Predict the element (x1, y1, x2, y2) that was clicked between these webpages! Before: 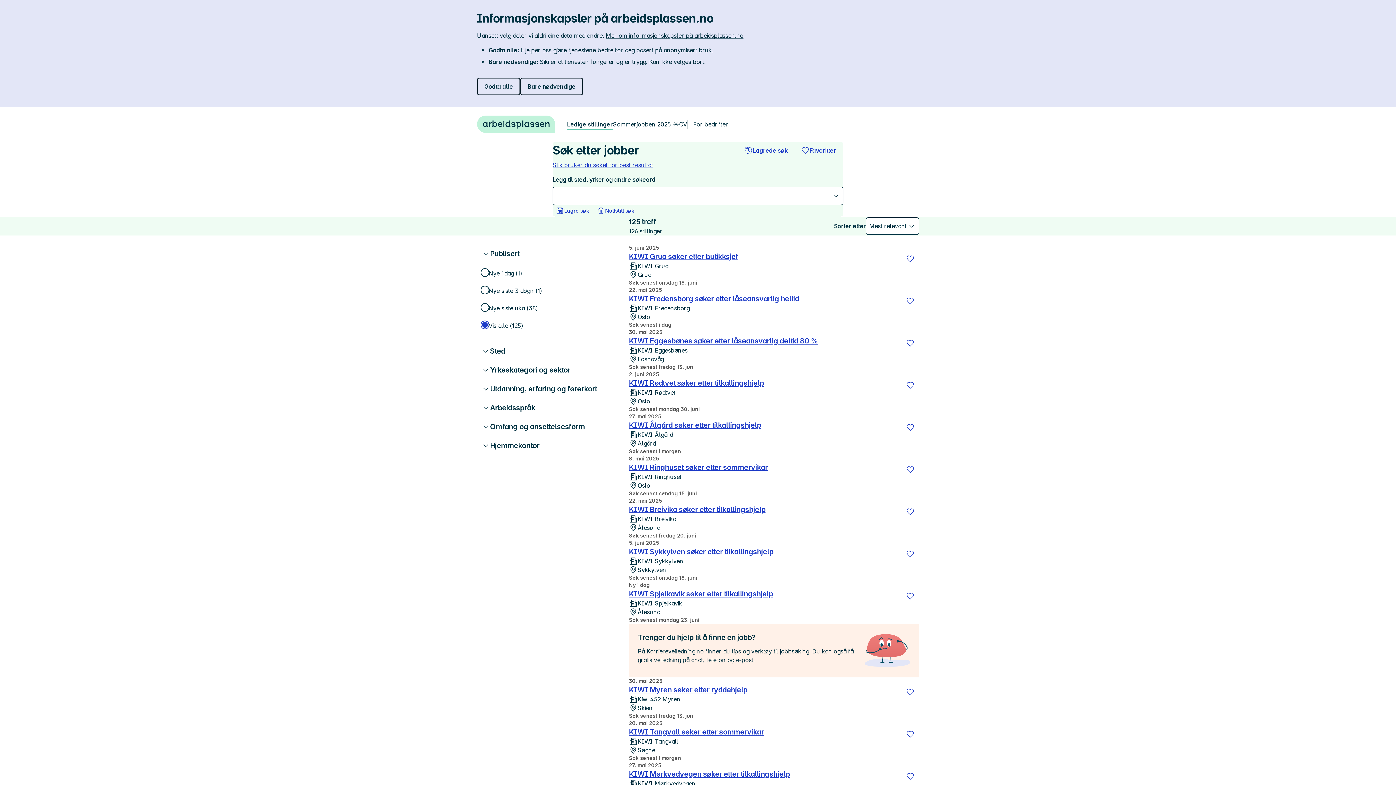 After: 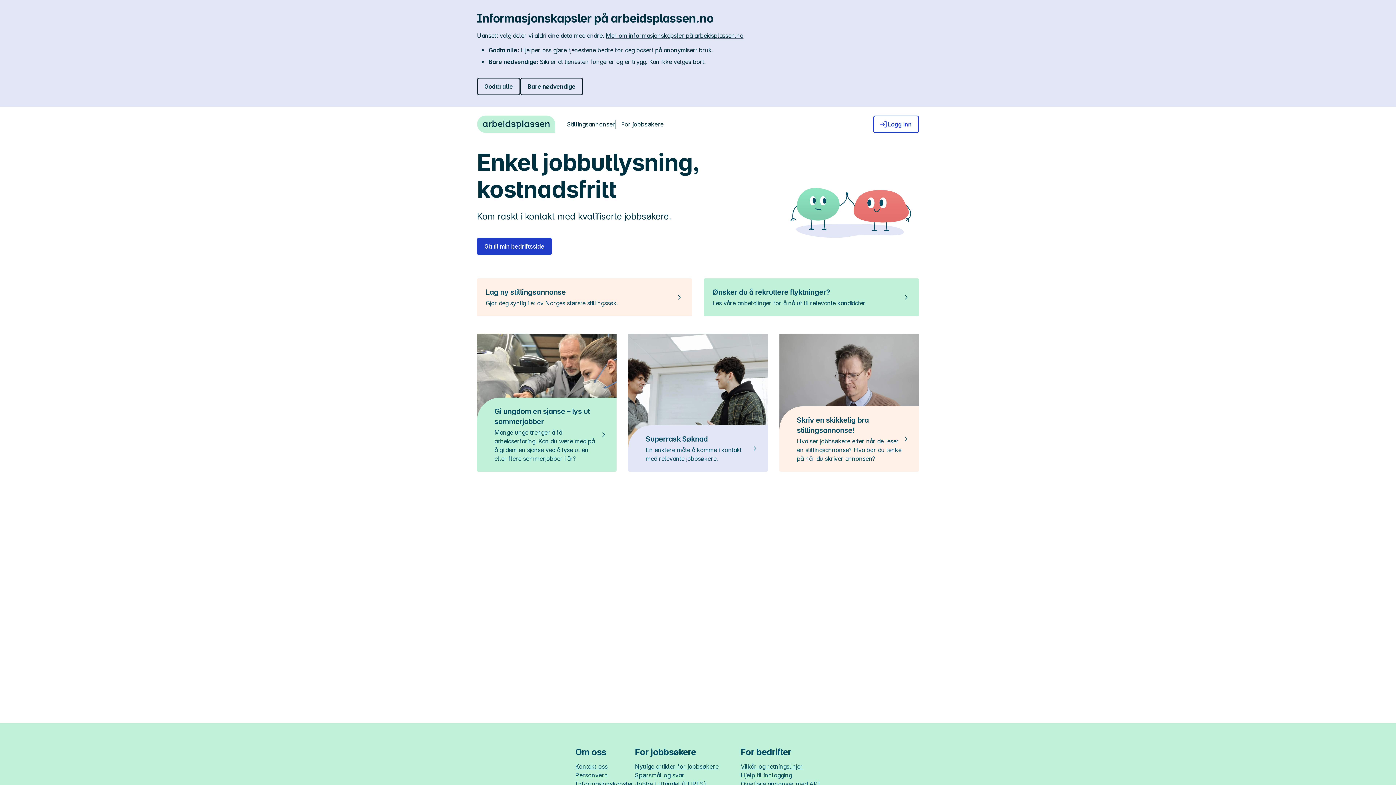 Action: label: For bedrifter bbox: (693, 120, 728, 128)